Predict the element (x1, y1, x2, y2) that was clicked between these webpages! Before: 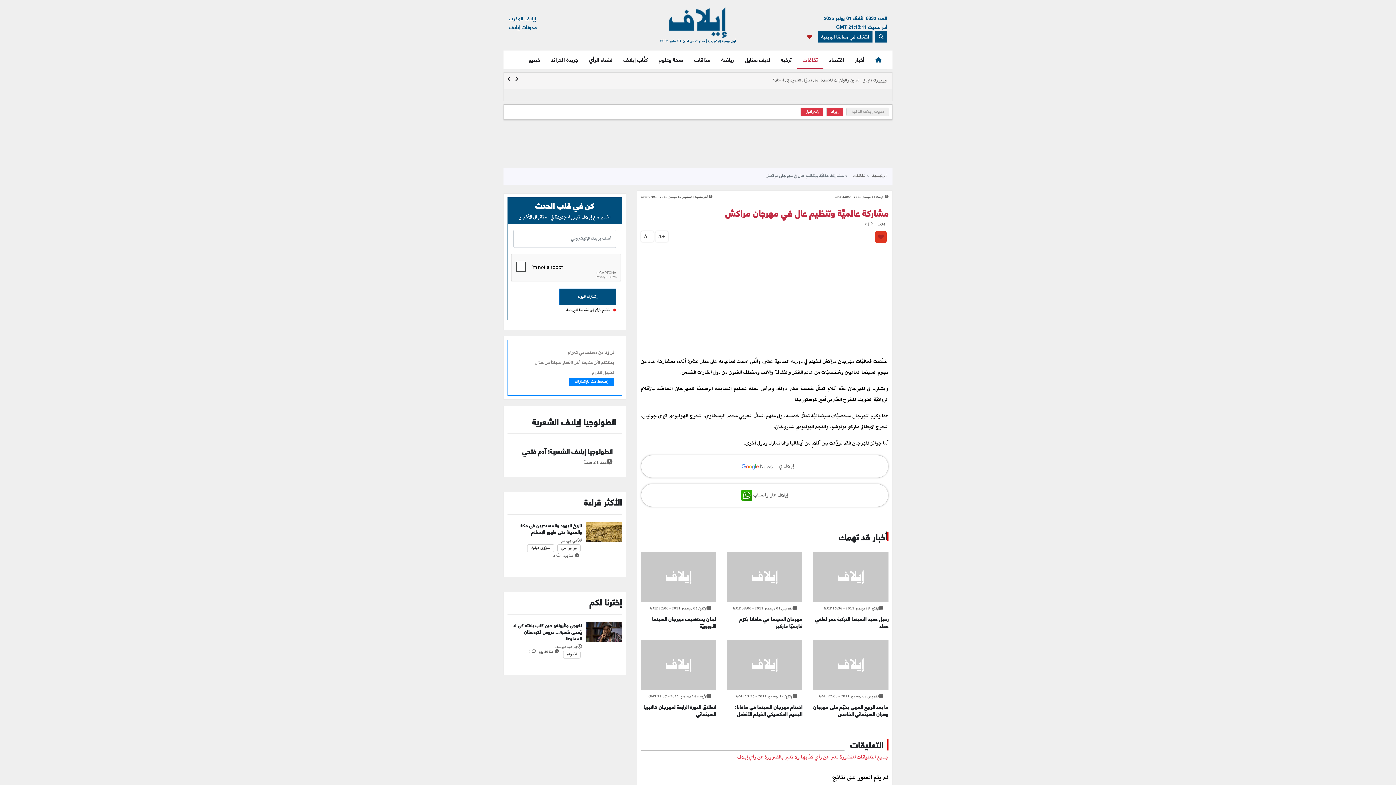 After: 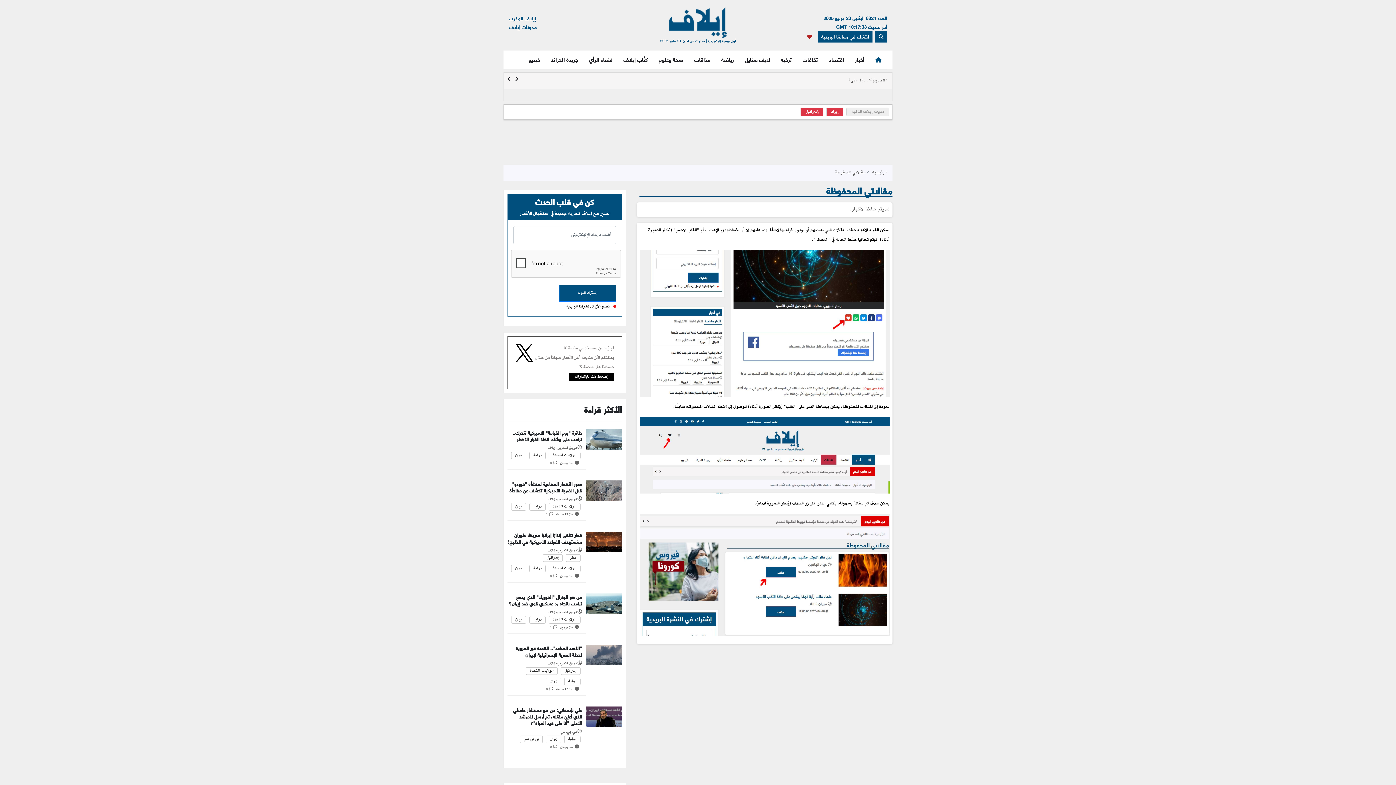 Action: bbox: (807, 32, 812, 40)